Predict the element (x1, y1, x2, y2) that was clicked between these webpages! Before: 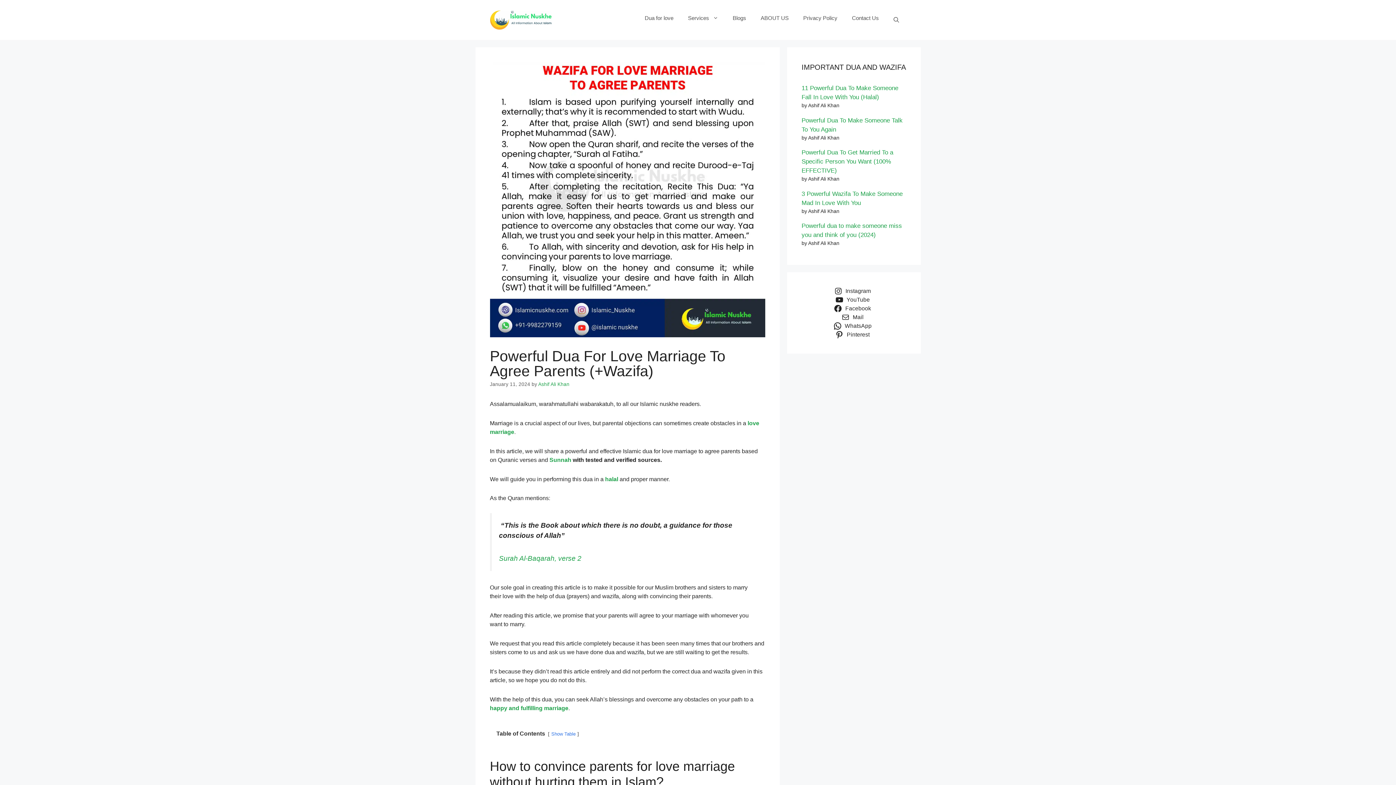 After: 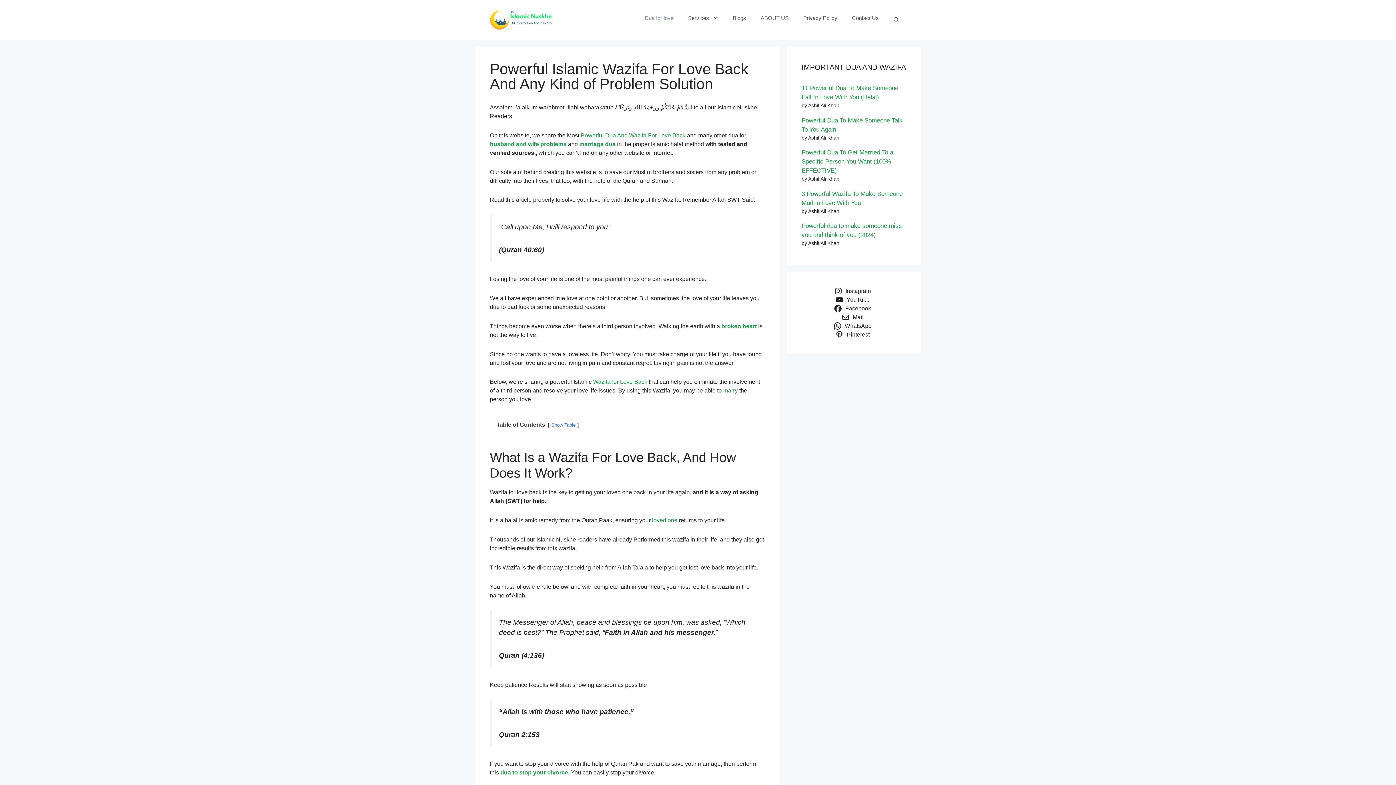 Action: bbox: (490, 16, 551, 22)